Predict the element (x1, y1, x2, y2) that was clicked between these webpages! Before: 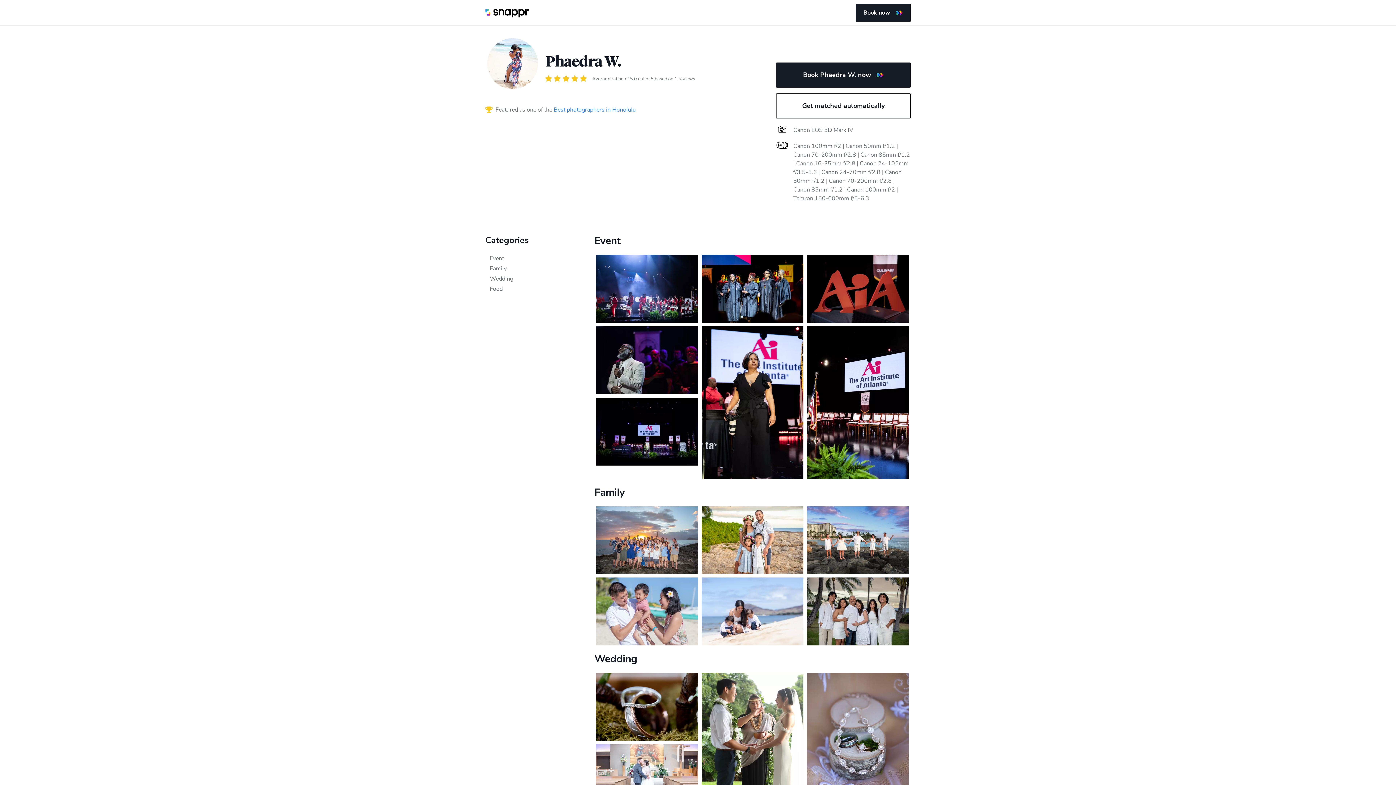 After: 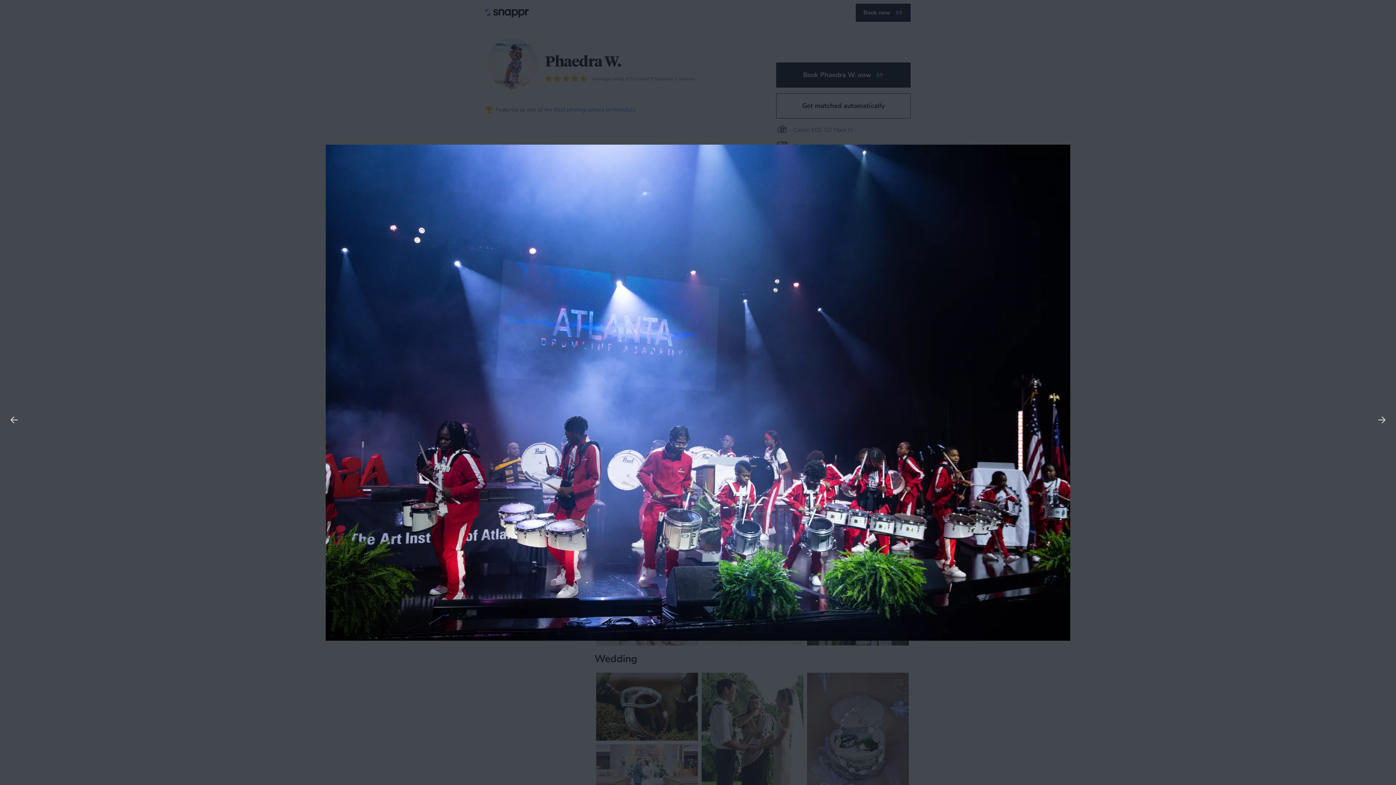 Action: bbox: (594, 253, 700, 324)